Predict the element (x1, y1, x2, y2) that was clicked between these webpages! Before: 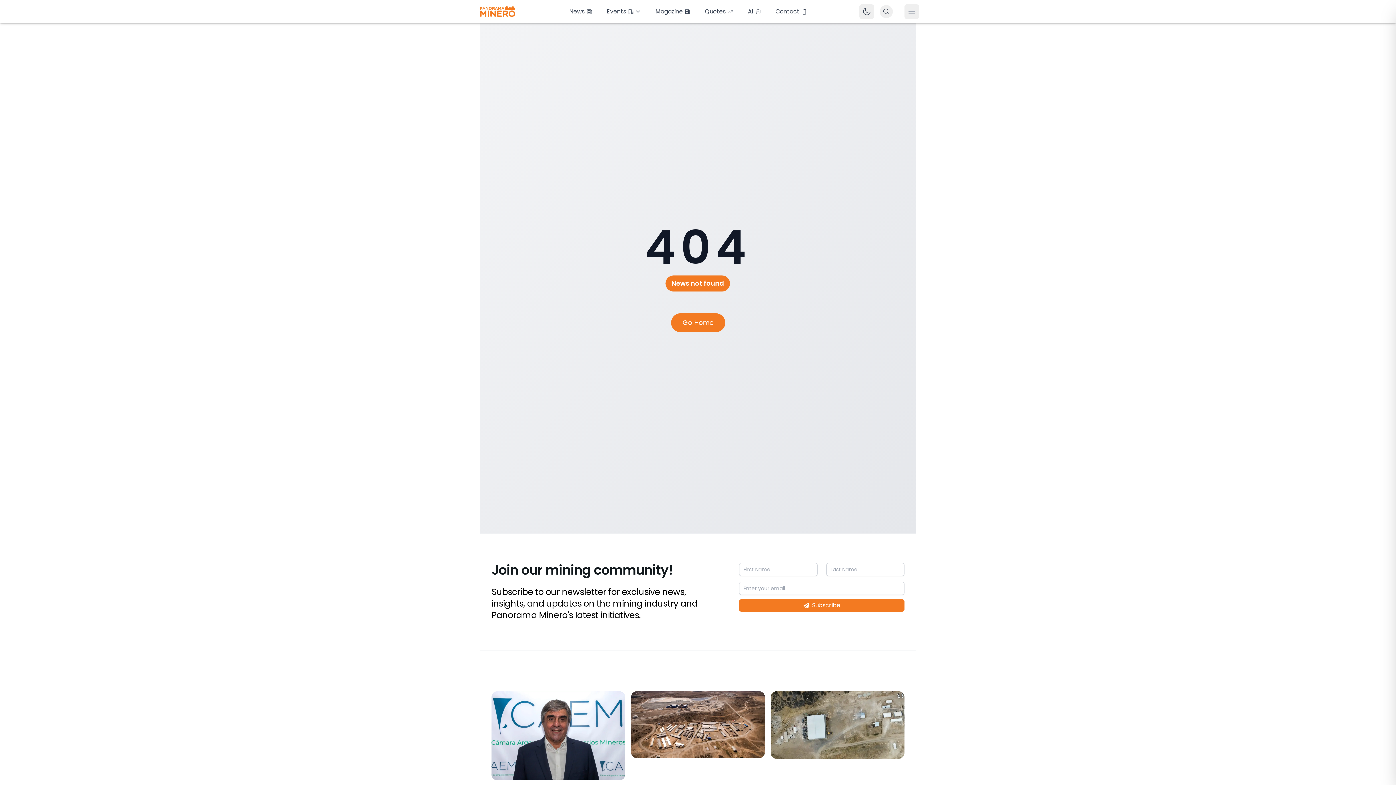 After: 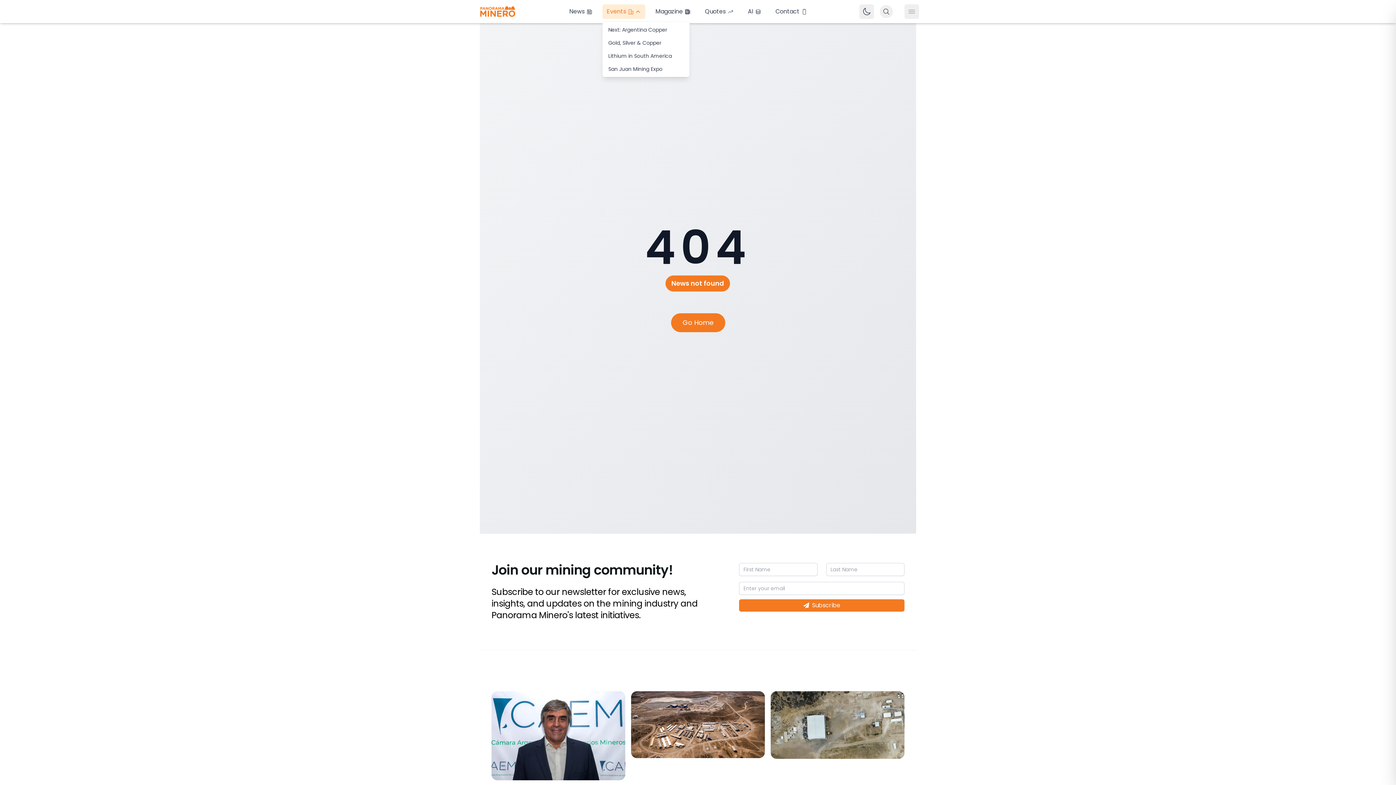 Action: bbox: (602, 4, 645, 18) label: Events